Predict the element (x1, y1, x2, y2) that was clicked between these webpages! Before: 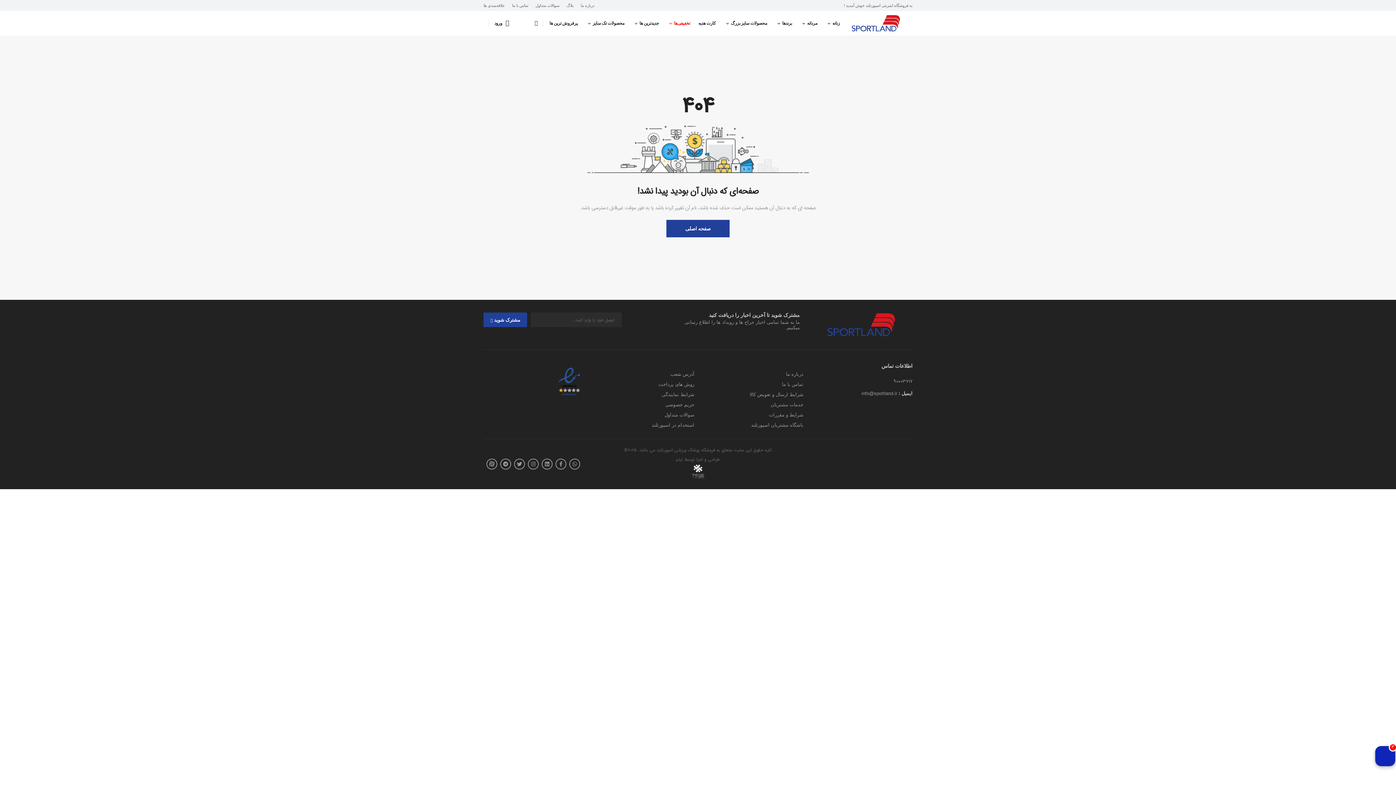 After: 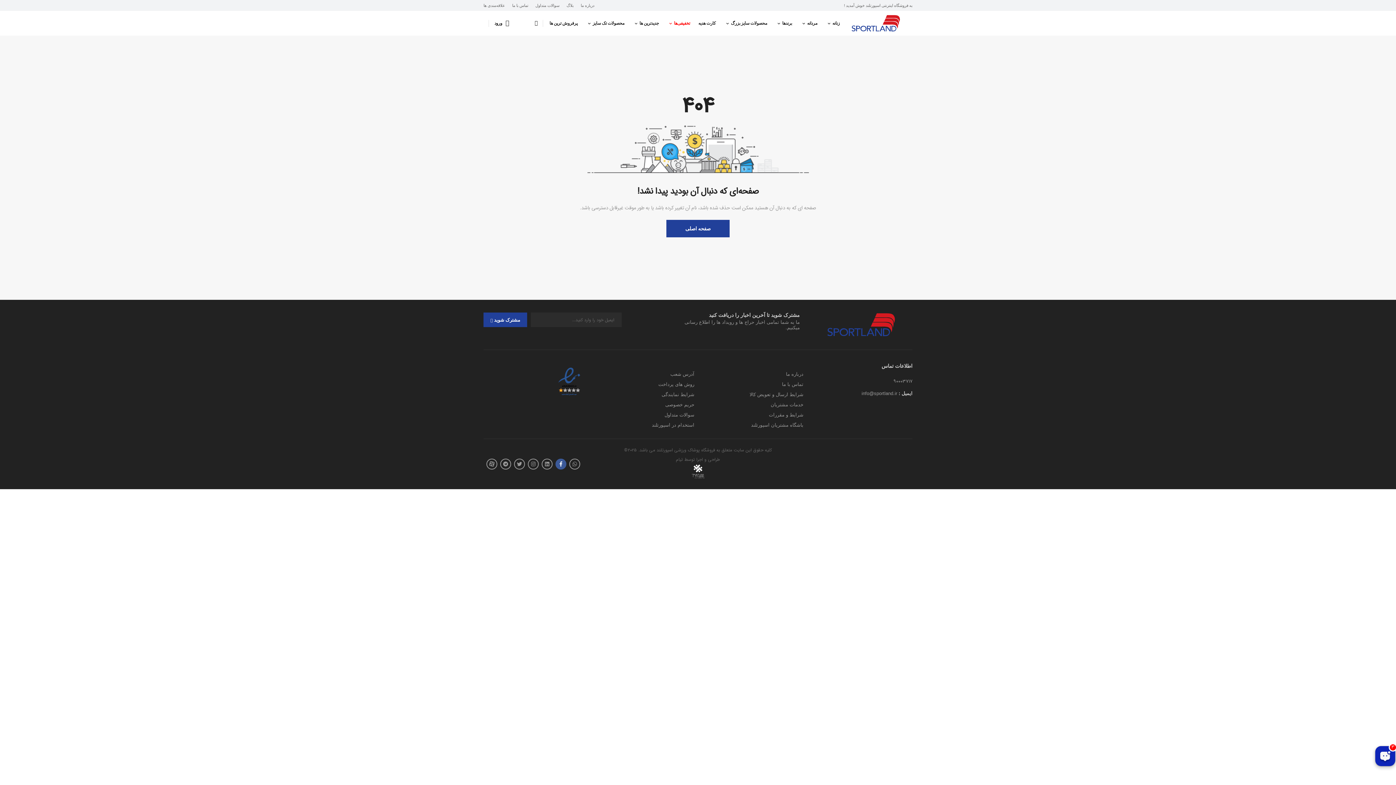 Action: bbox: (555, 458, 566, 469)